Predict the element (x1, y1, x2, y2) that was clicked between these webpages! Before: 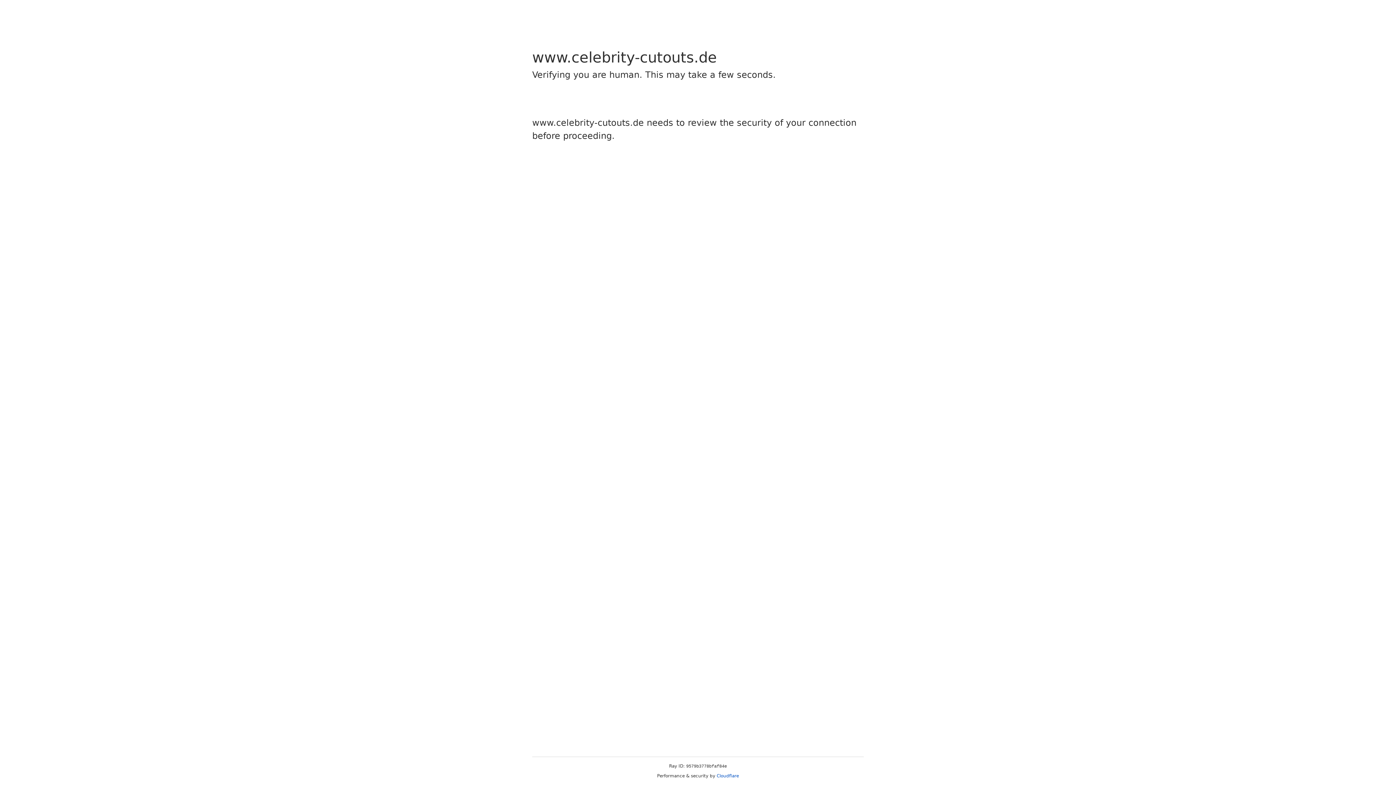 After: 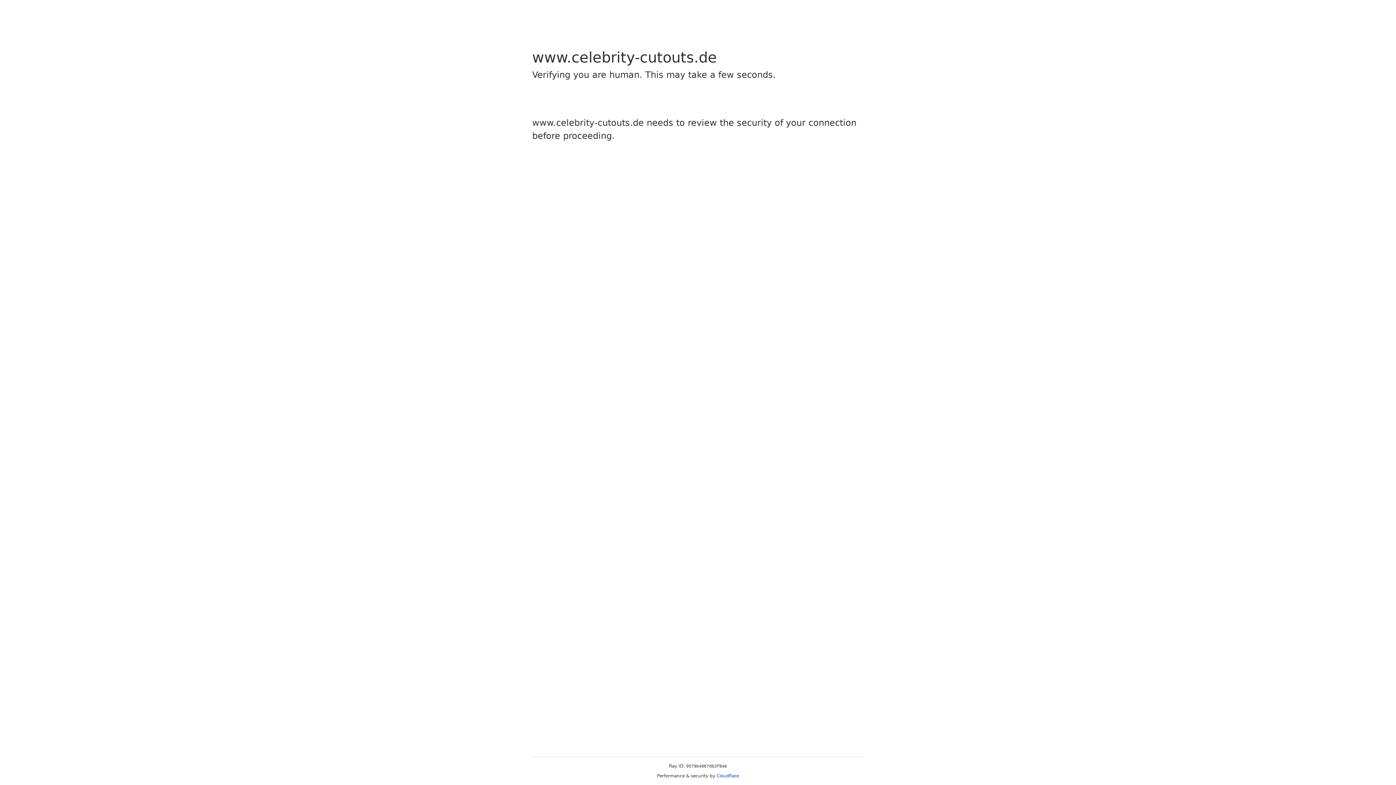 Action: bbox: (716, 773, 739, 778) label: Cloudflare